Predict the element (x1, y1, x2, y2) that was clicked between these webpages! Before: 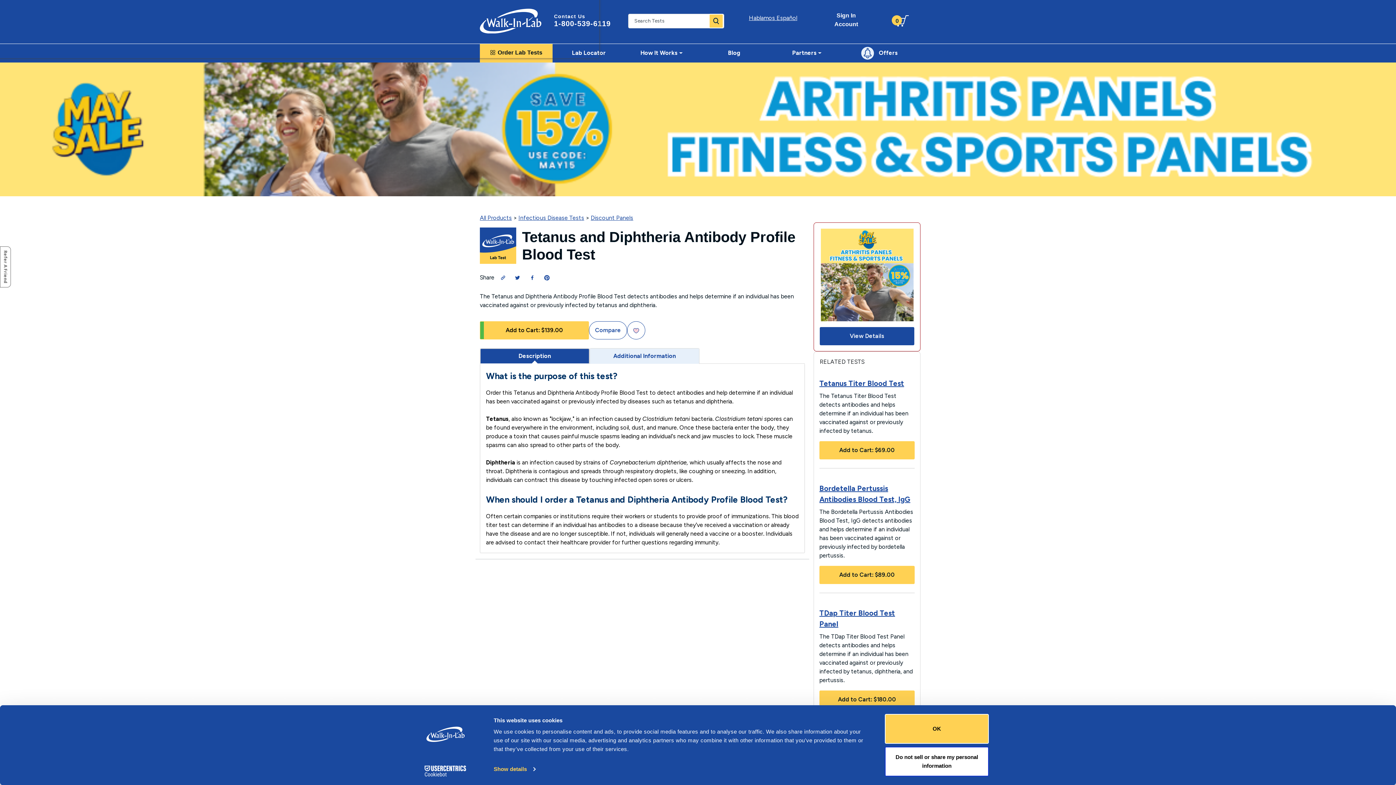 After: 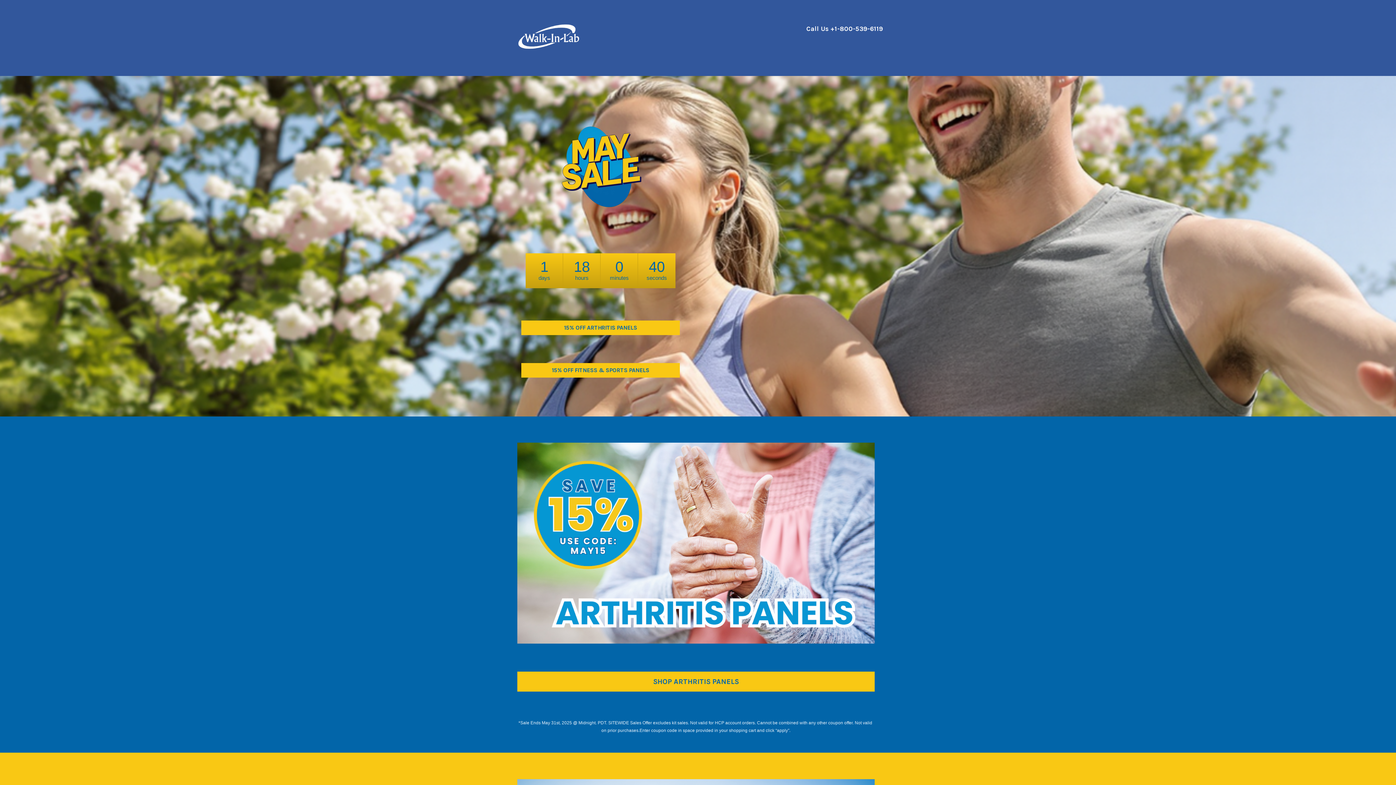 Action: bbox: (820, 327, 914, 345) label: View Details